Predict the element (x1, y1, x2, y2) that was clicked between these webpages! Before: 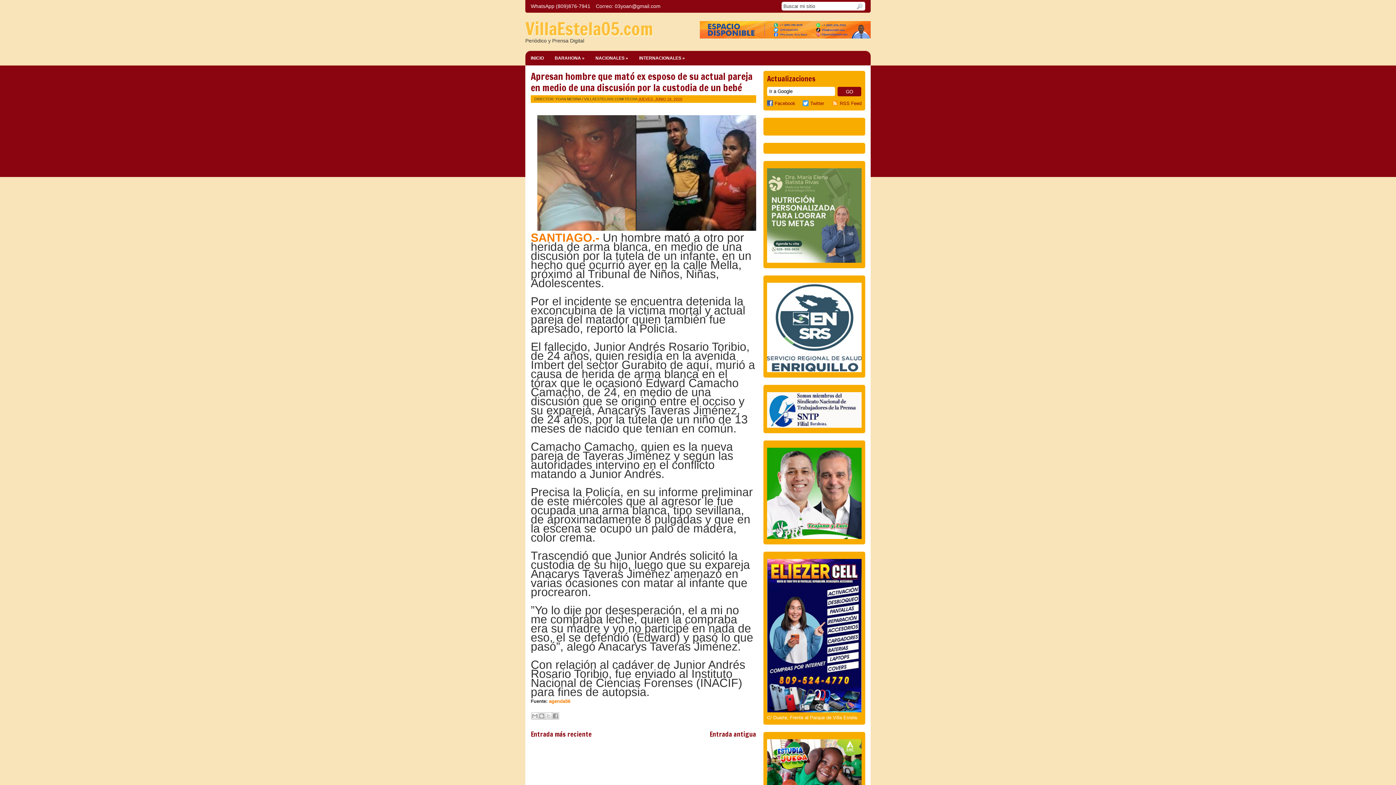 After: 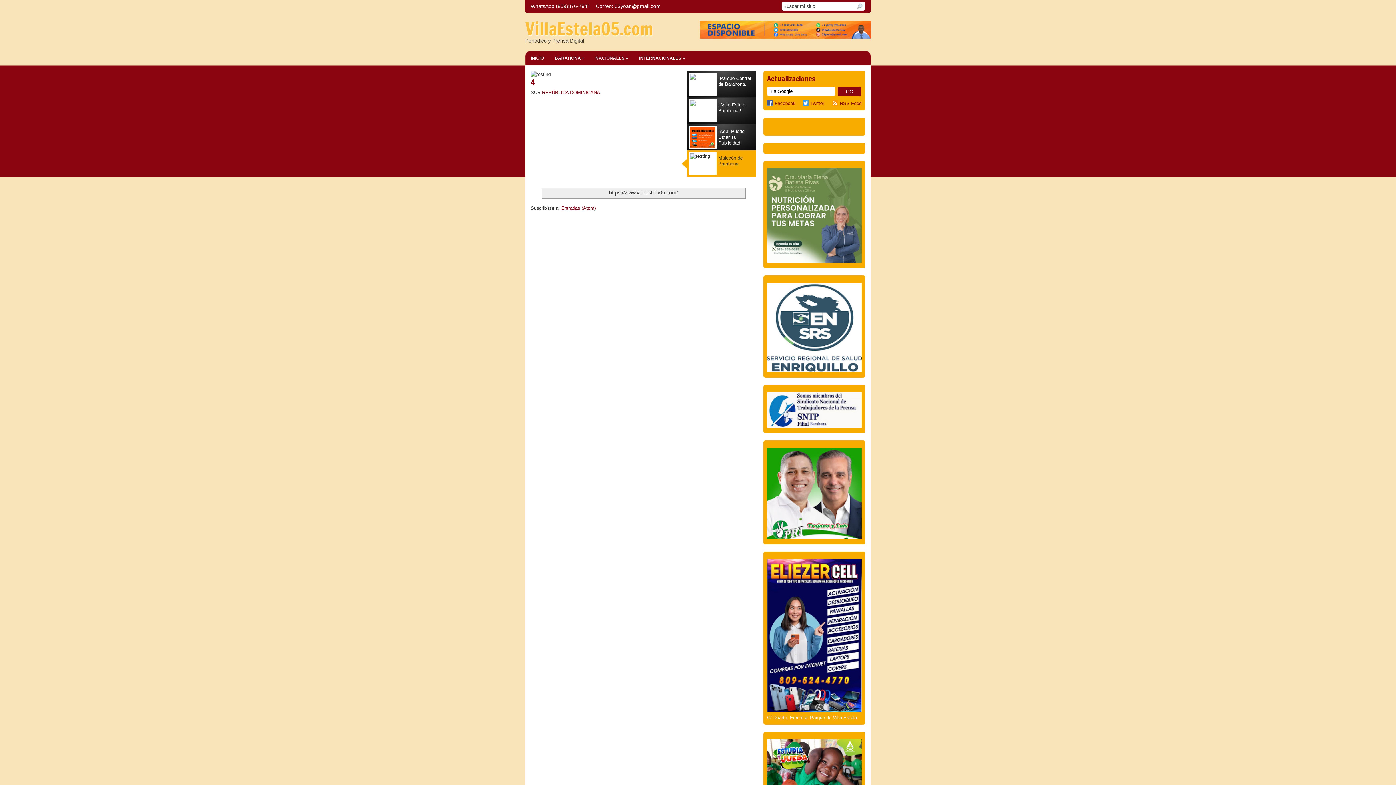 Action: bbox: (700, 34, 870, 39)